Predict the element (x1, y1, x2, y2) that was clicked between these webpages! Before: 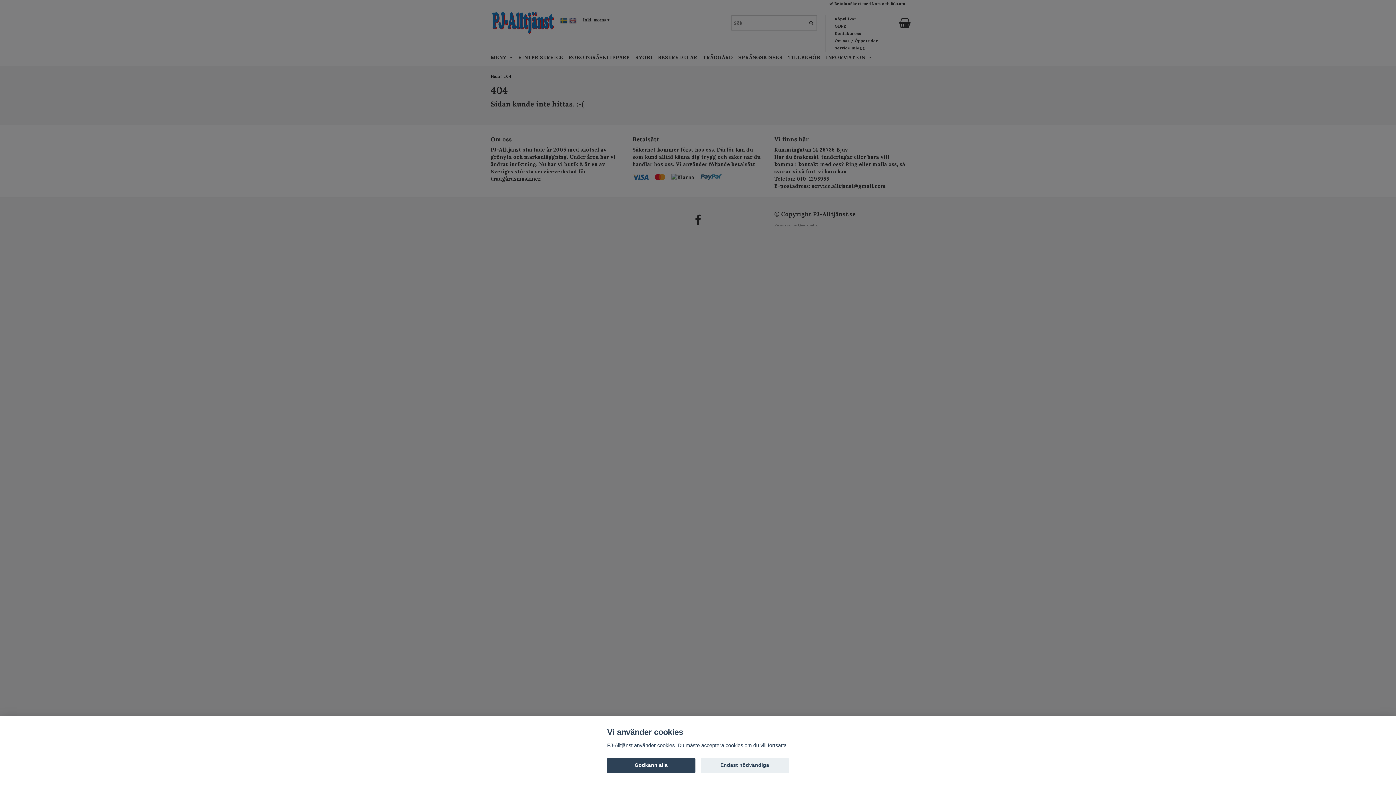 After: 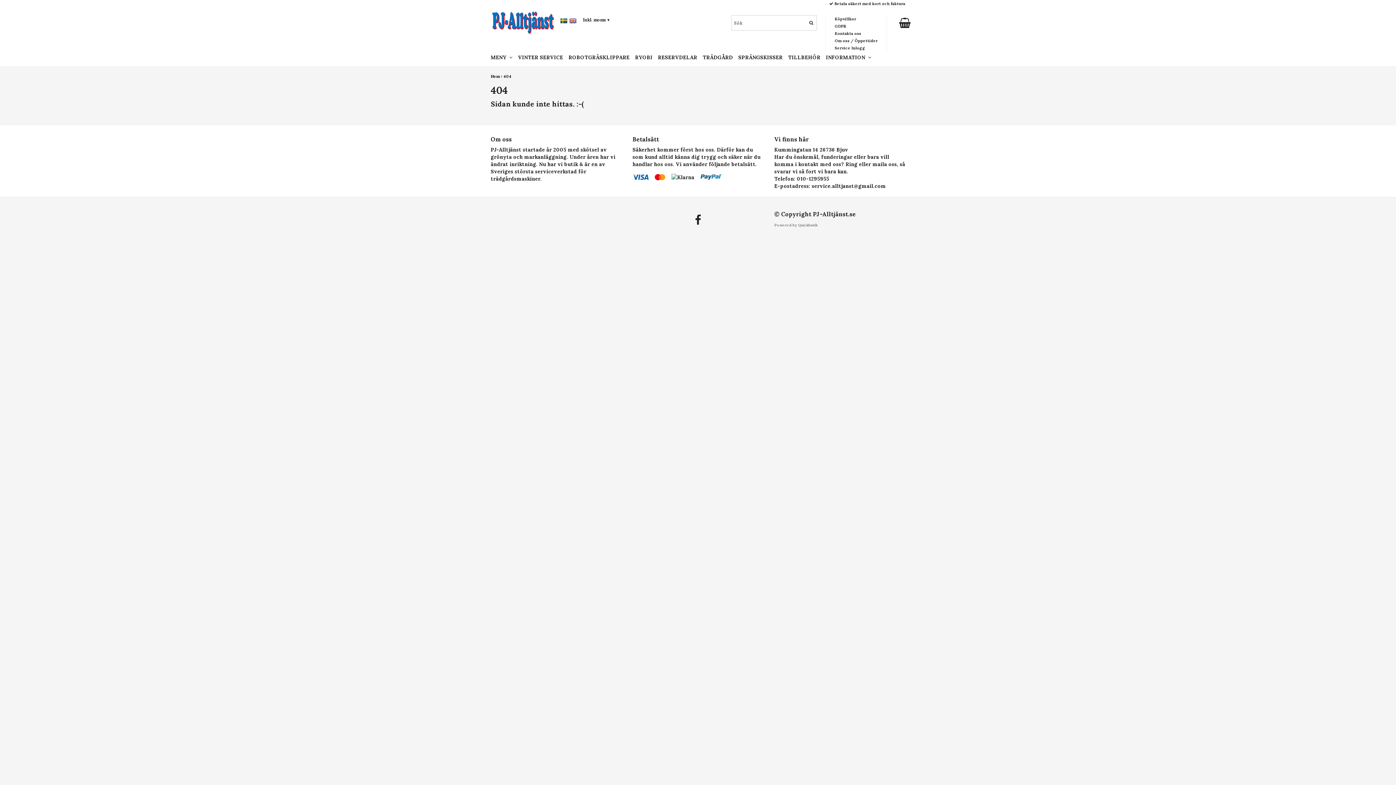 Action: bbox: (607, 758, 695, 773) label: Godkänn alla